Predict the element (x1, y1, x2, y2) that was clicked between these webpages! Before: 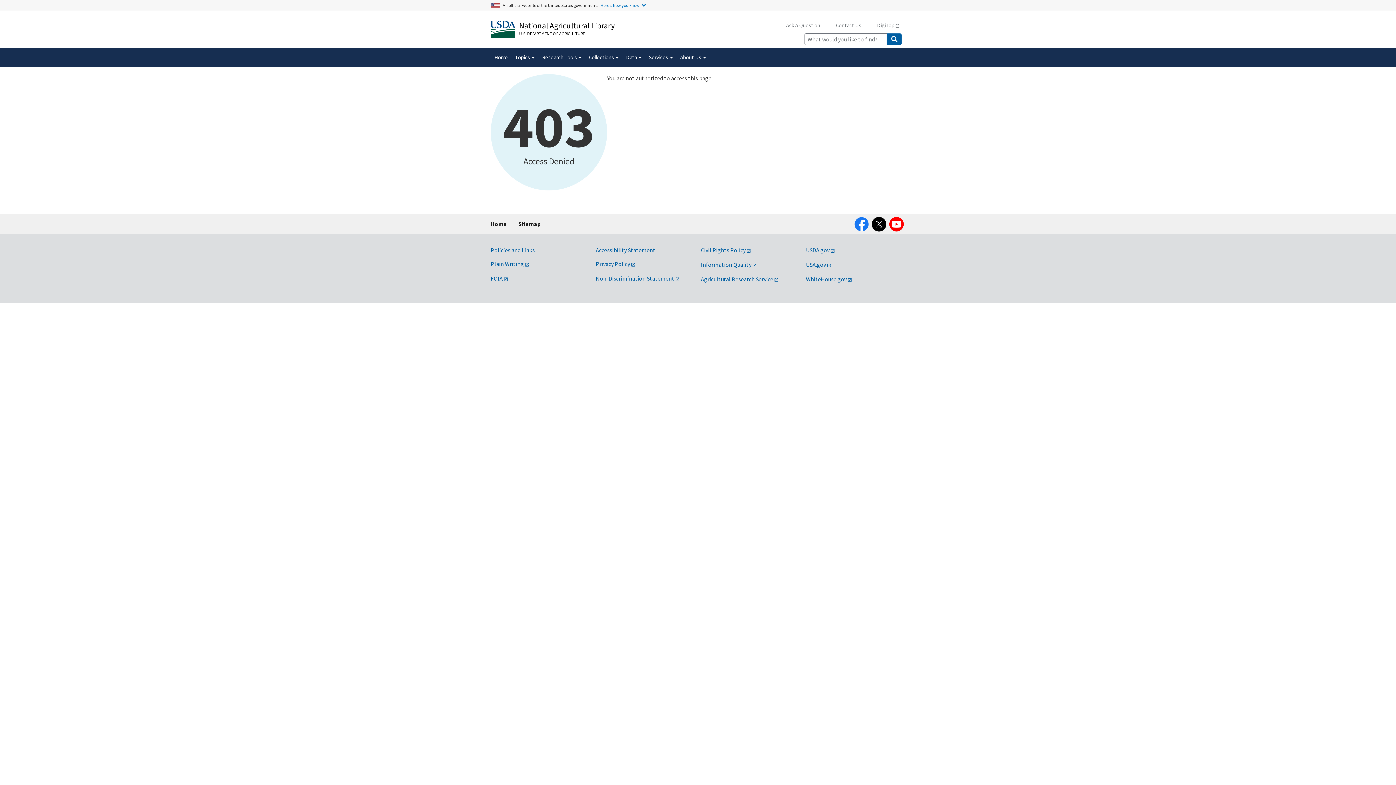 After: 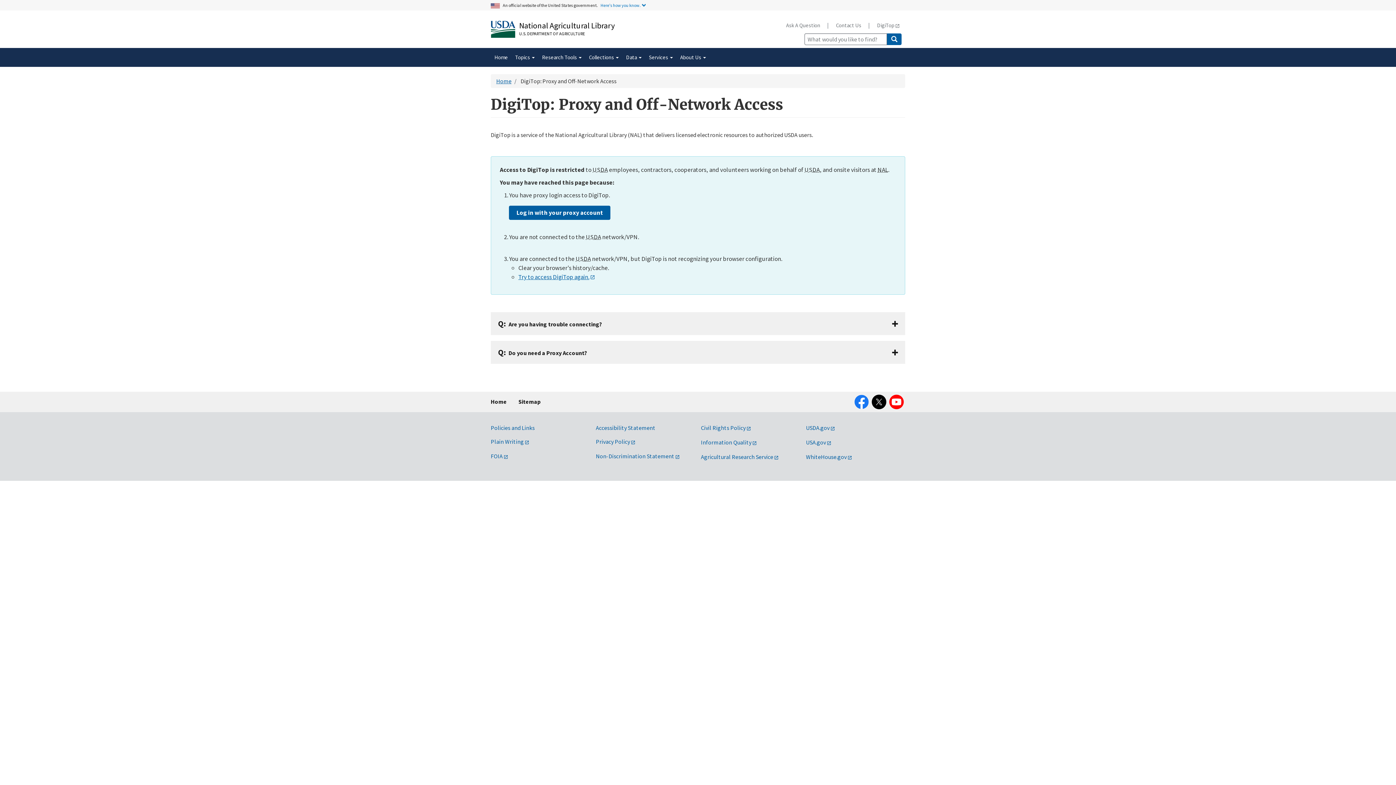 Action: label: DigiTop bbox: (871, 17, 905, 33)